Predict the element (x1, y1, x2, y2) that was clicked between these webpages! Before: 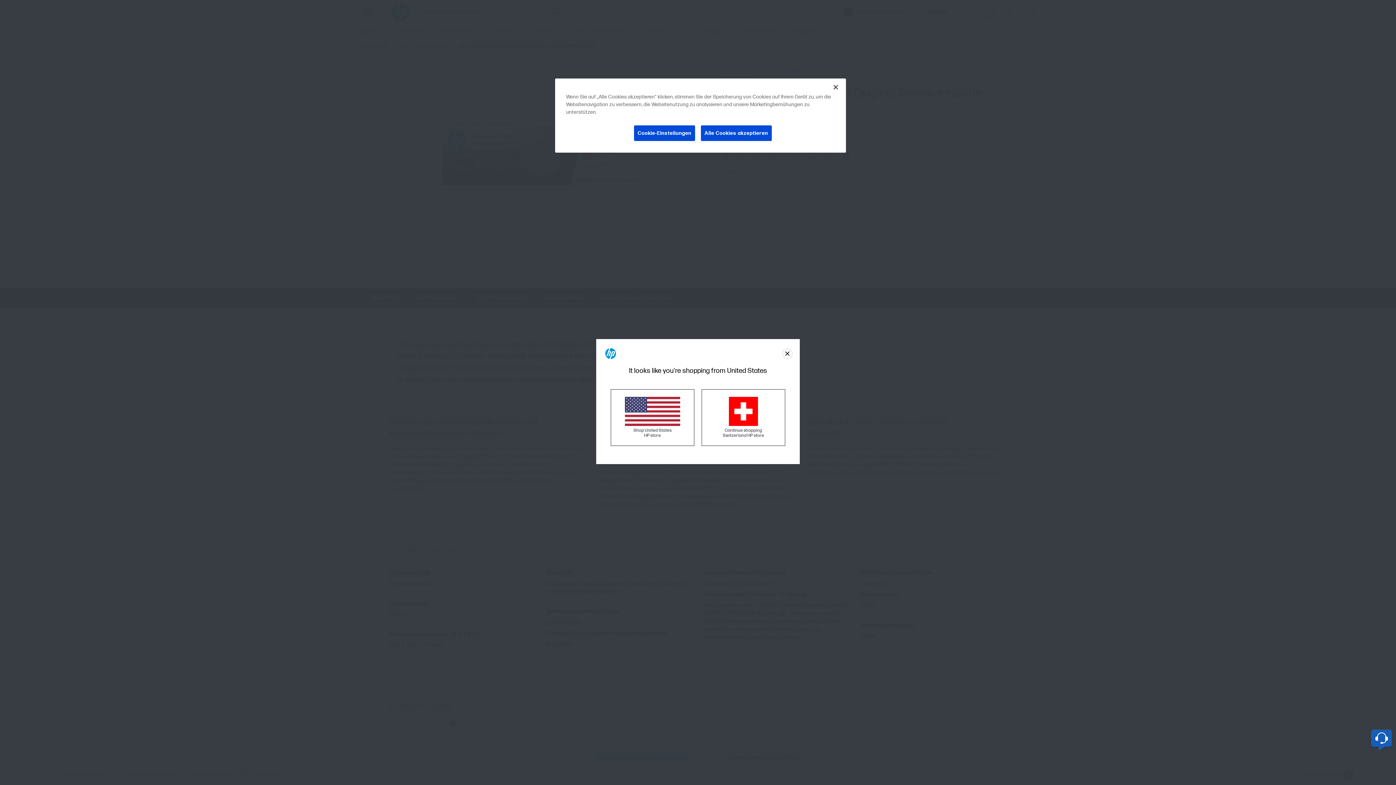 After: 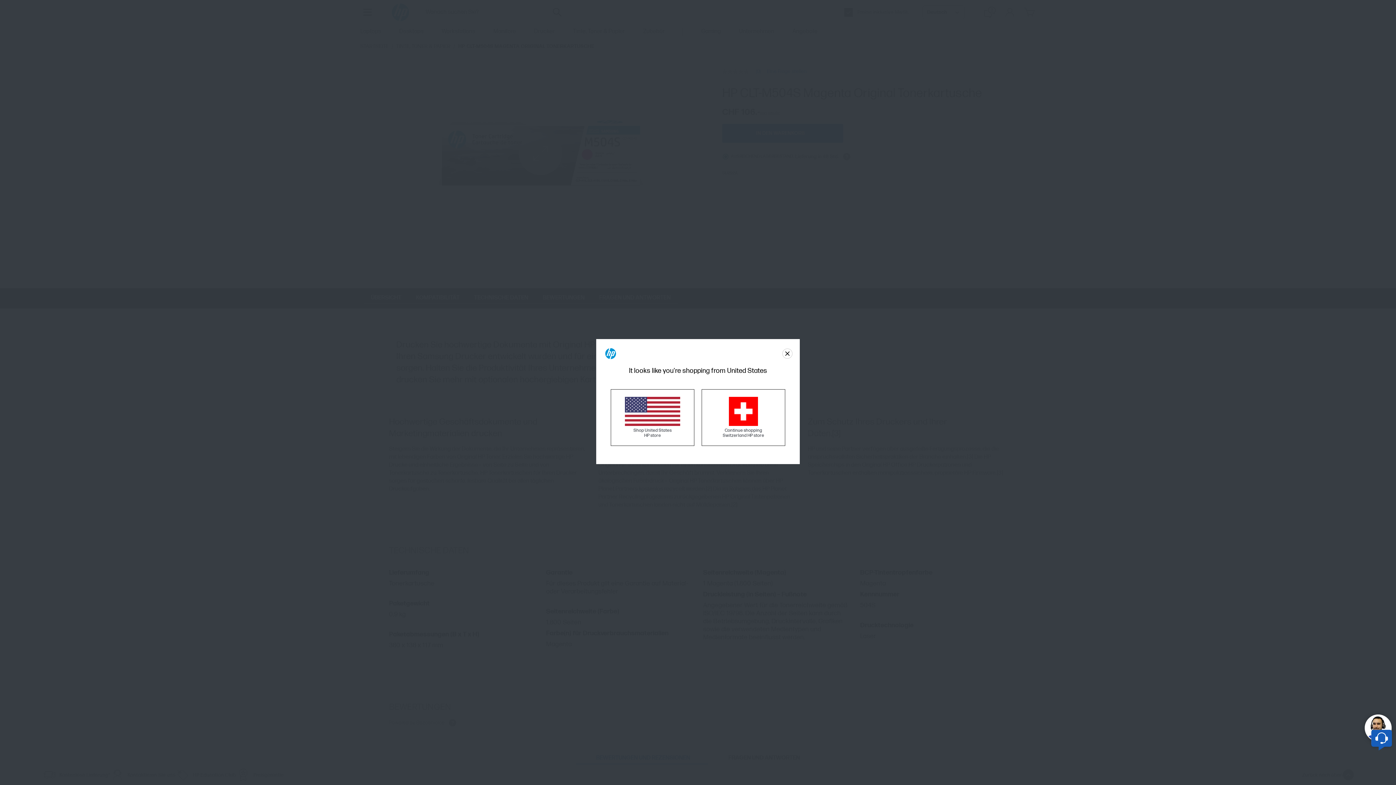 Action: label: Alle Cookies akzeptieren bbox: (700, 125, 772, 141)